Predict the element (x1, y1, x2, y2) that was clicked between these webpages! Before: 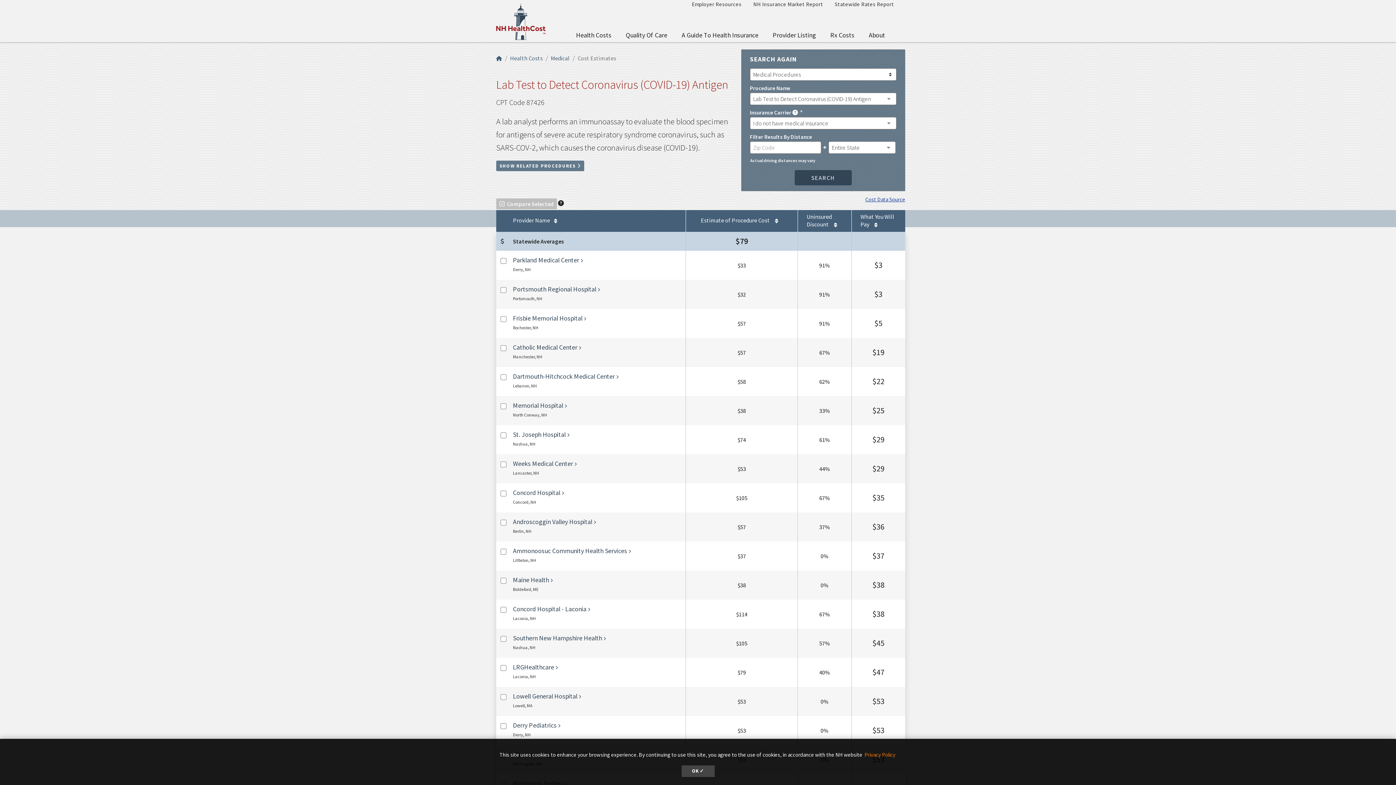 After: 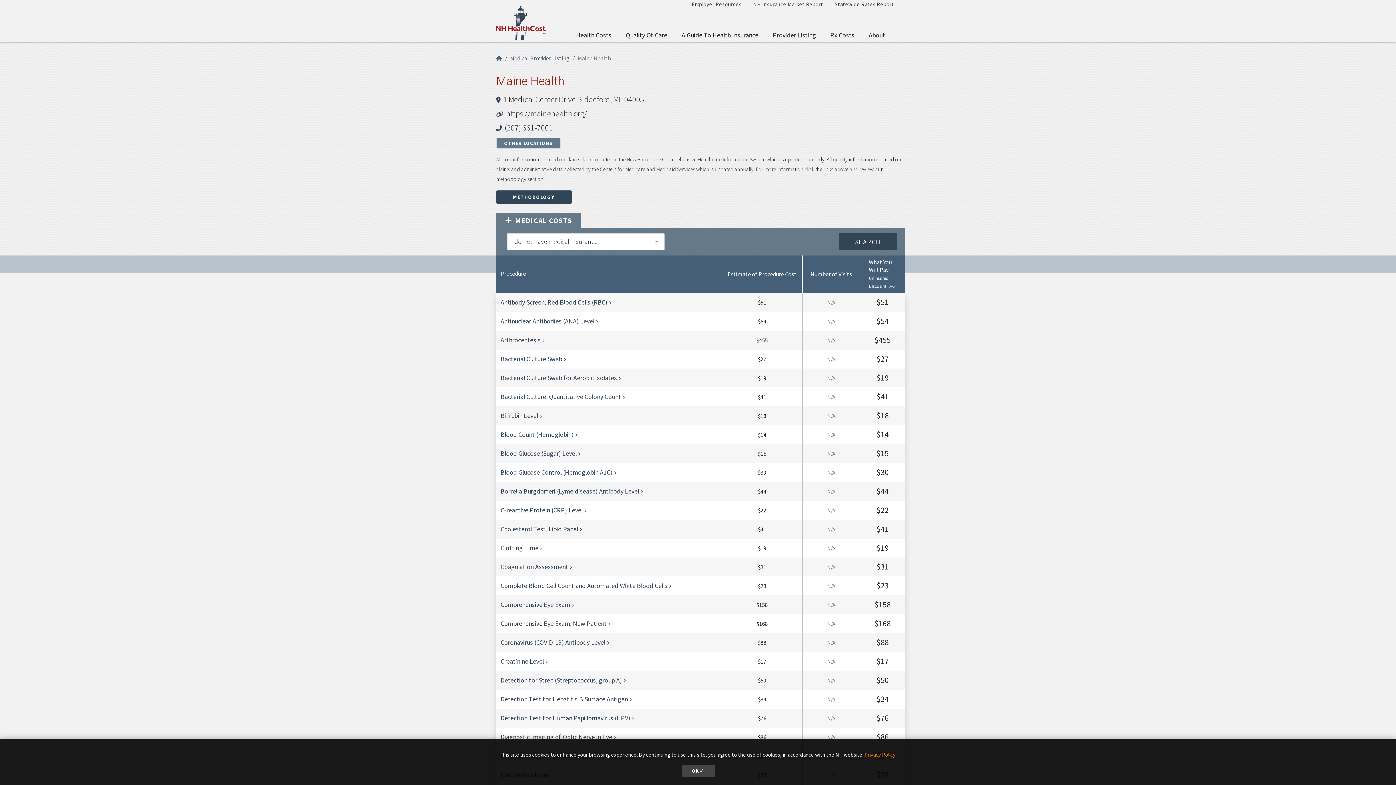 Action: bbox: (513, 576, 551, 584) label: Maine Health